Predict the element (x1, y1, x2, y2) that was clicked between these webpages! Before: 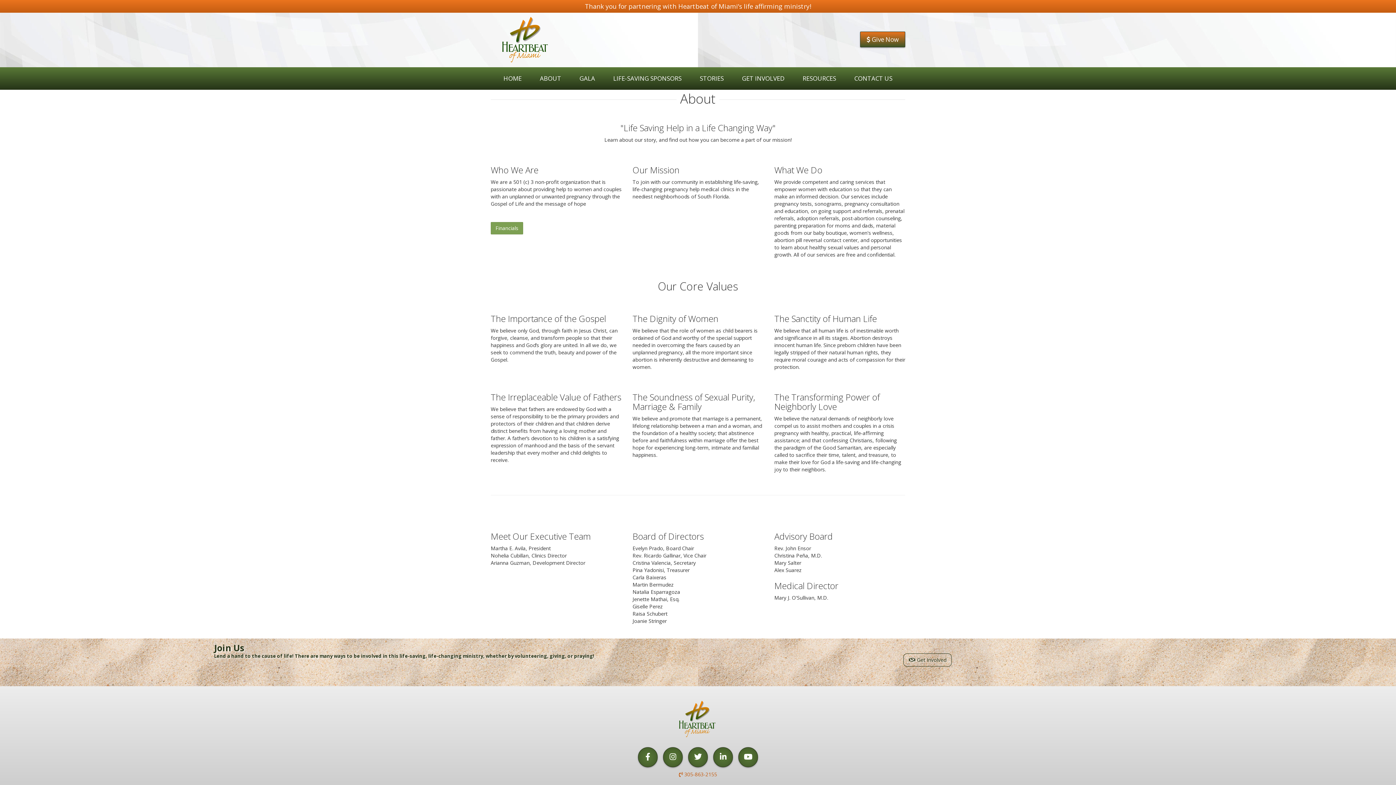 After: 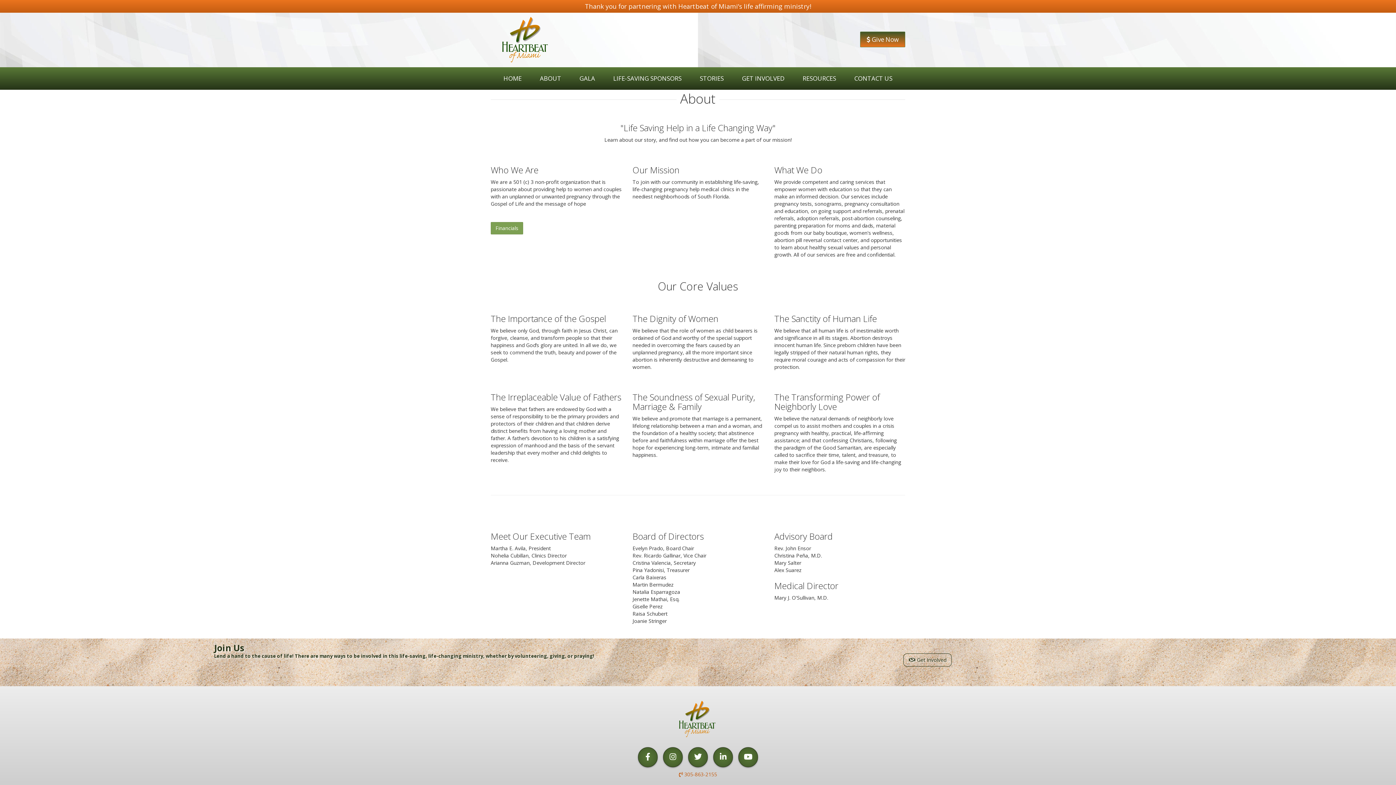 Action: bbox: (860, 31, 905, 47) label:  Give Now